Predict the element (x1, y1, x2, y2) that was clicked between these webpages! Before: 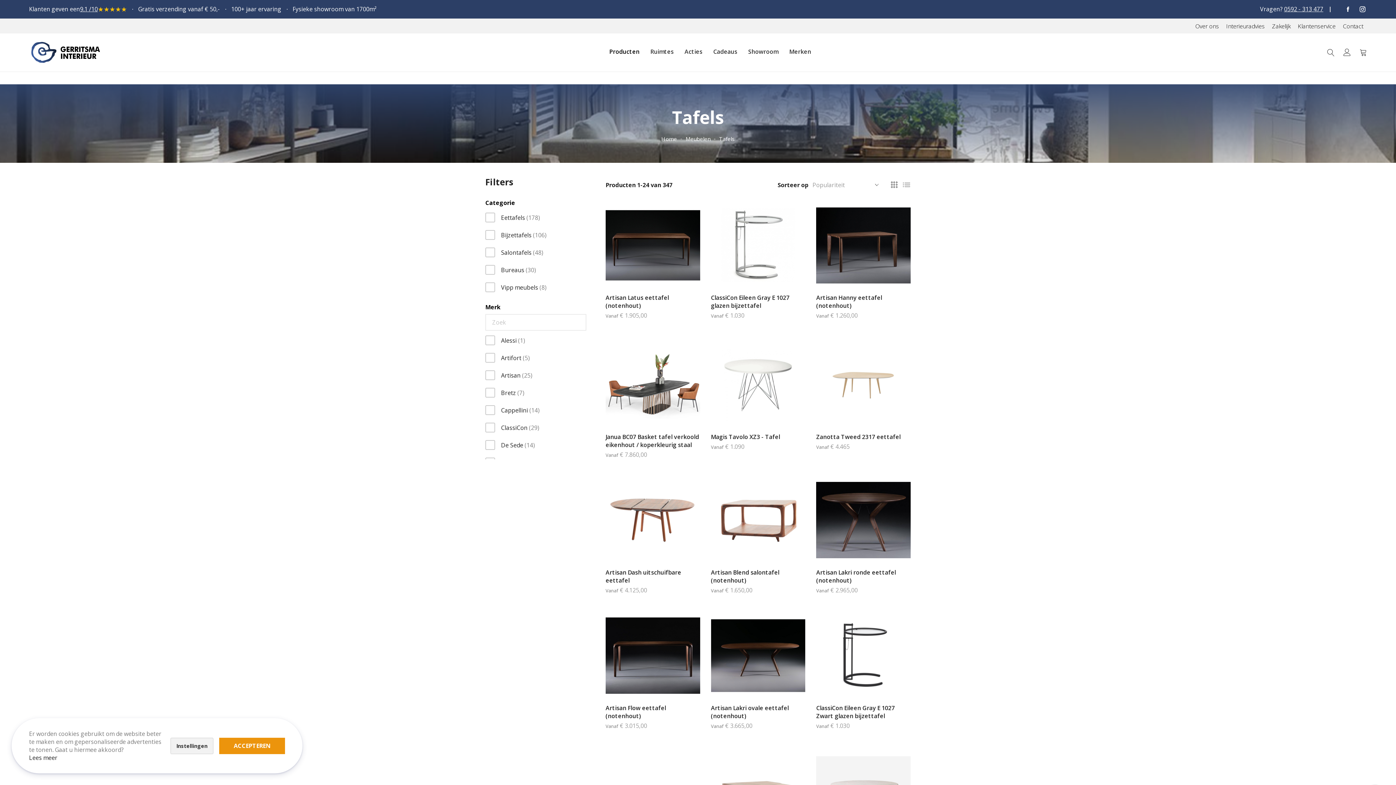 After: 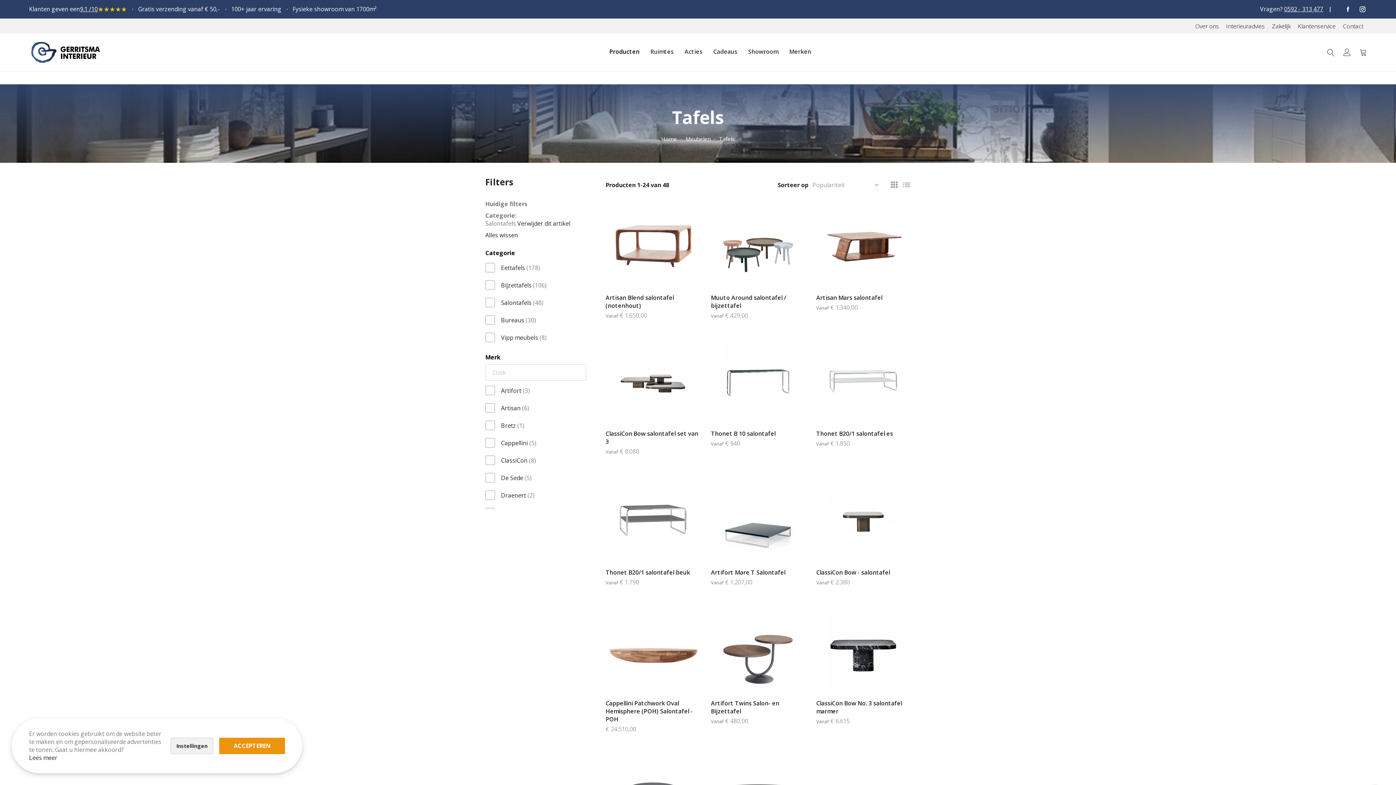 Action: bbox: (485, 244, 586, 260) label: Salontafels 48
items